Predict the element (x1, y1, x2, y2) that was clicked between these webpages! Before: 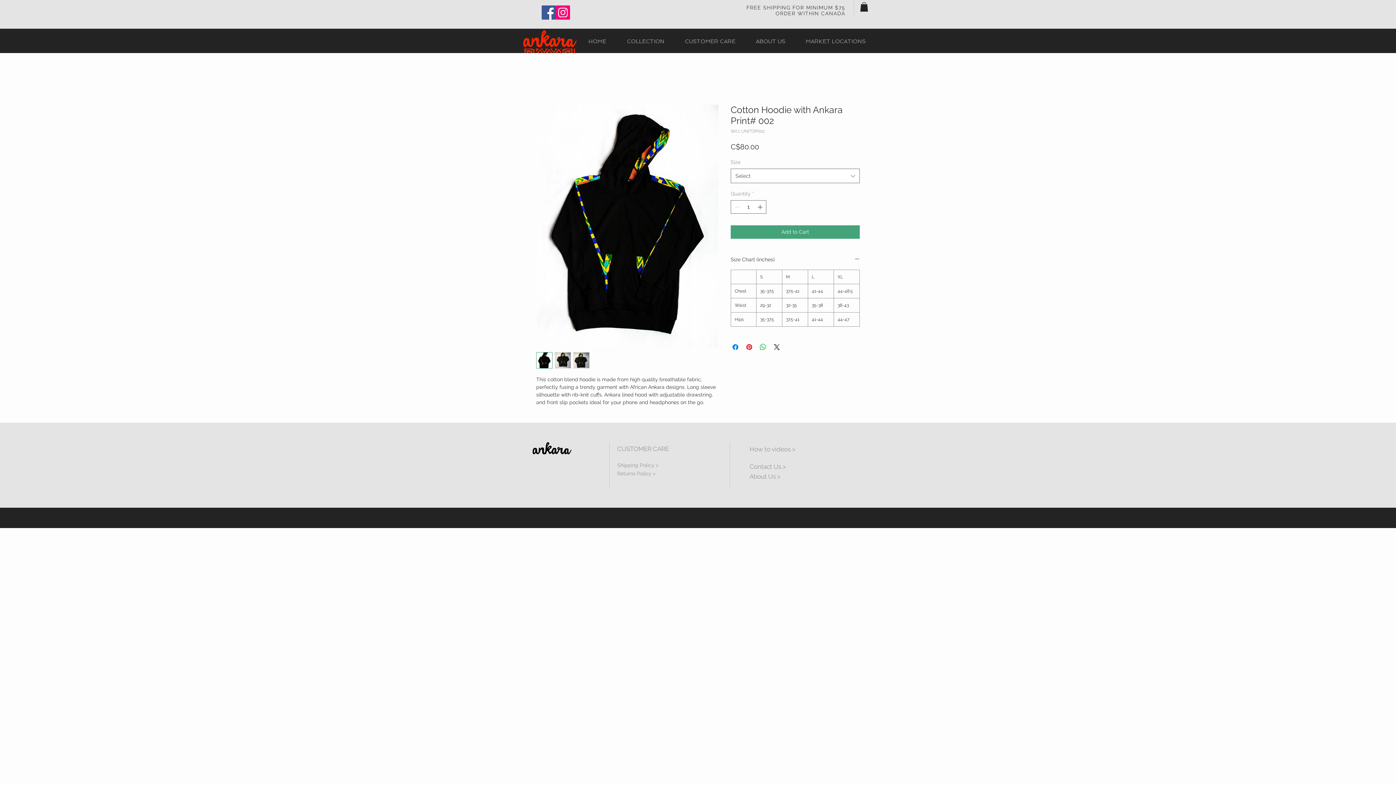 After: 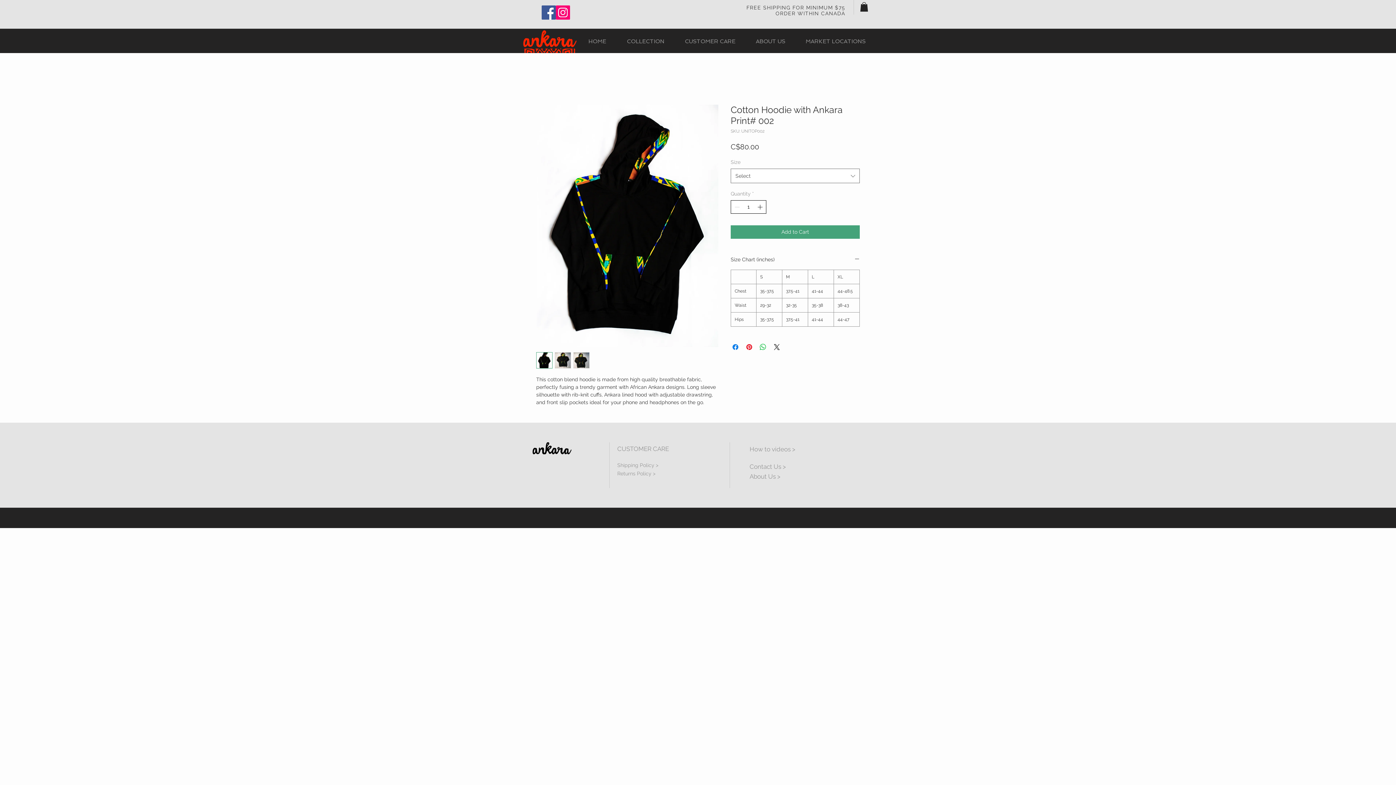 Action: label: Increment bbox: (756, 200, 765, 213)